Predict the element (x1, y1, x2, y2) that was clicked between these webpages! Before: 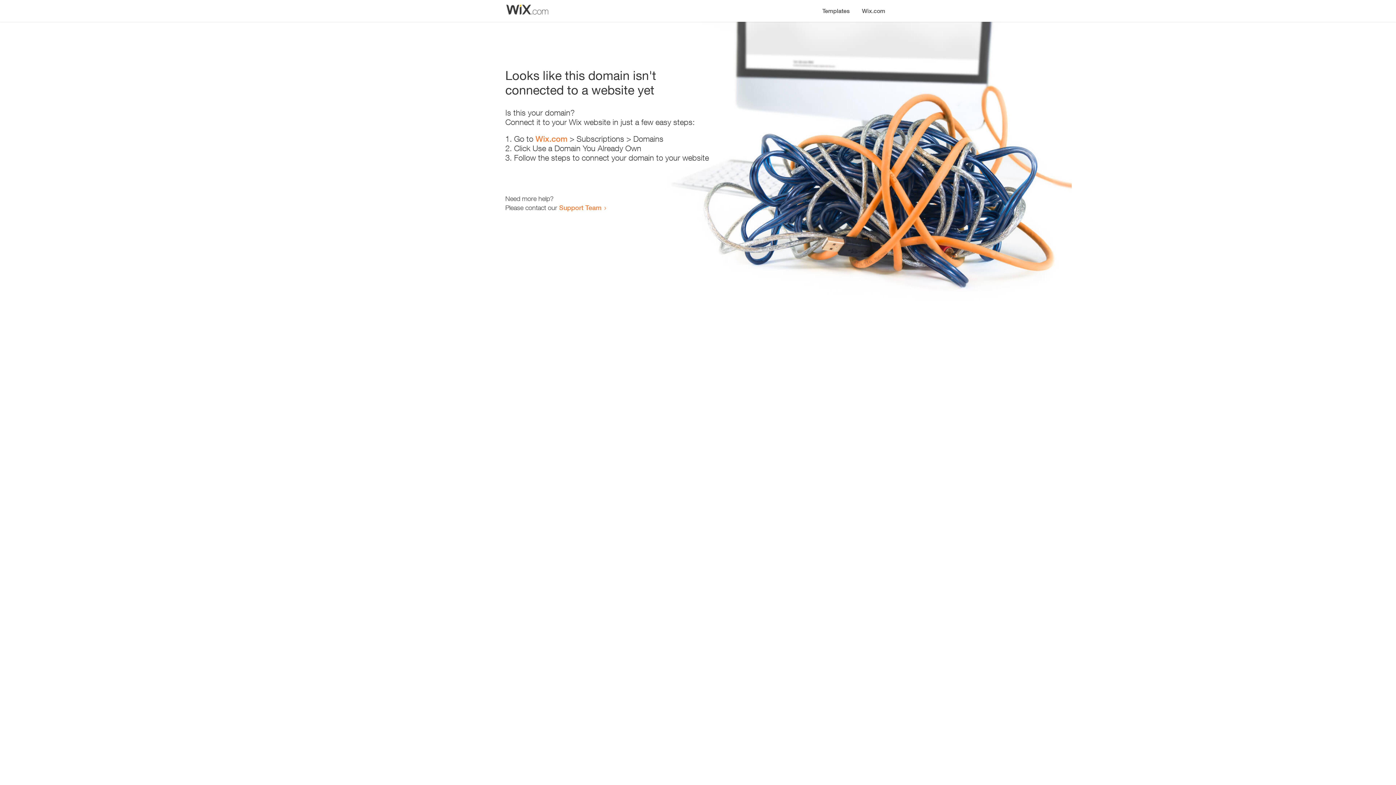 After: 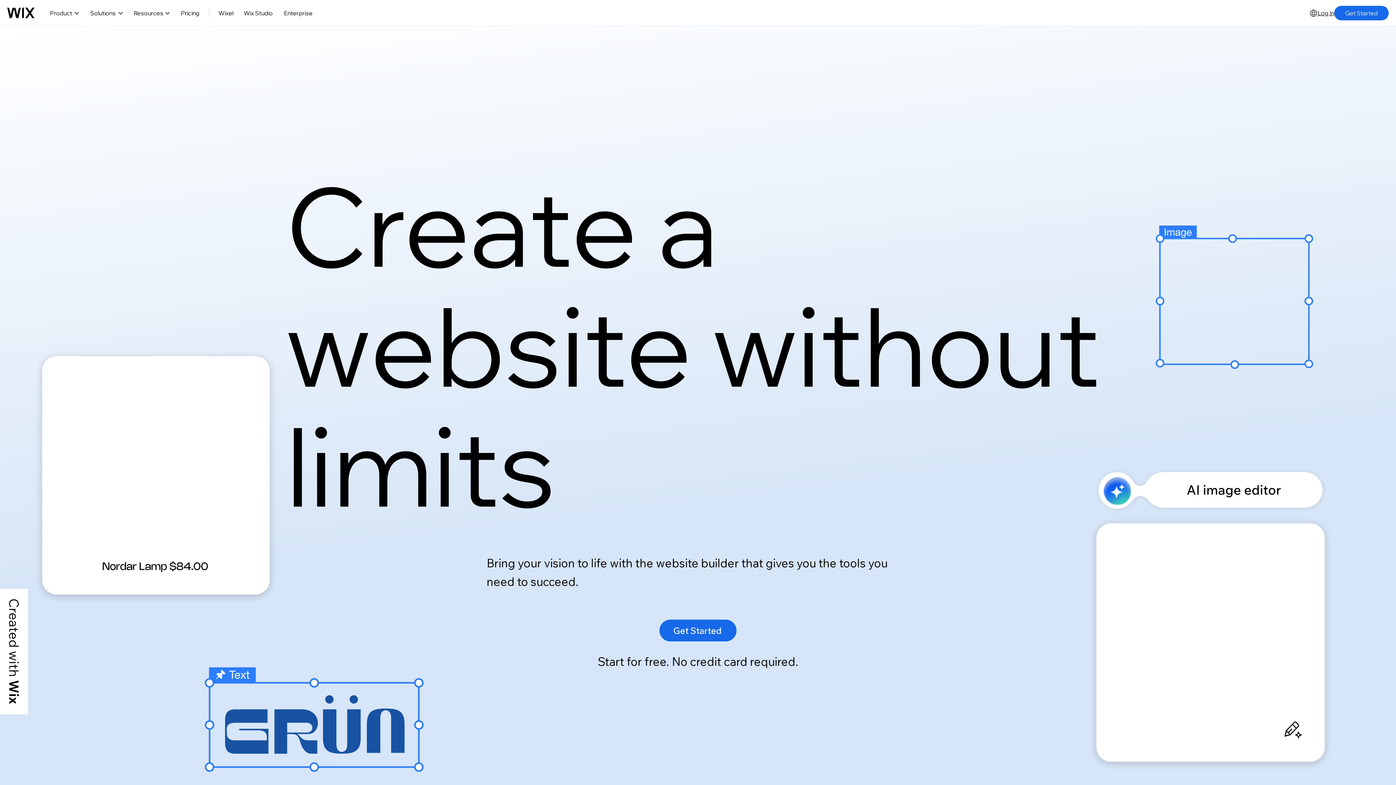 Action: label: Wix.com bbox: (856, 0, 890, 14)